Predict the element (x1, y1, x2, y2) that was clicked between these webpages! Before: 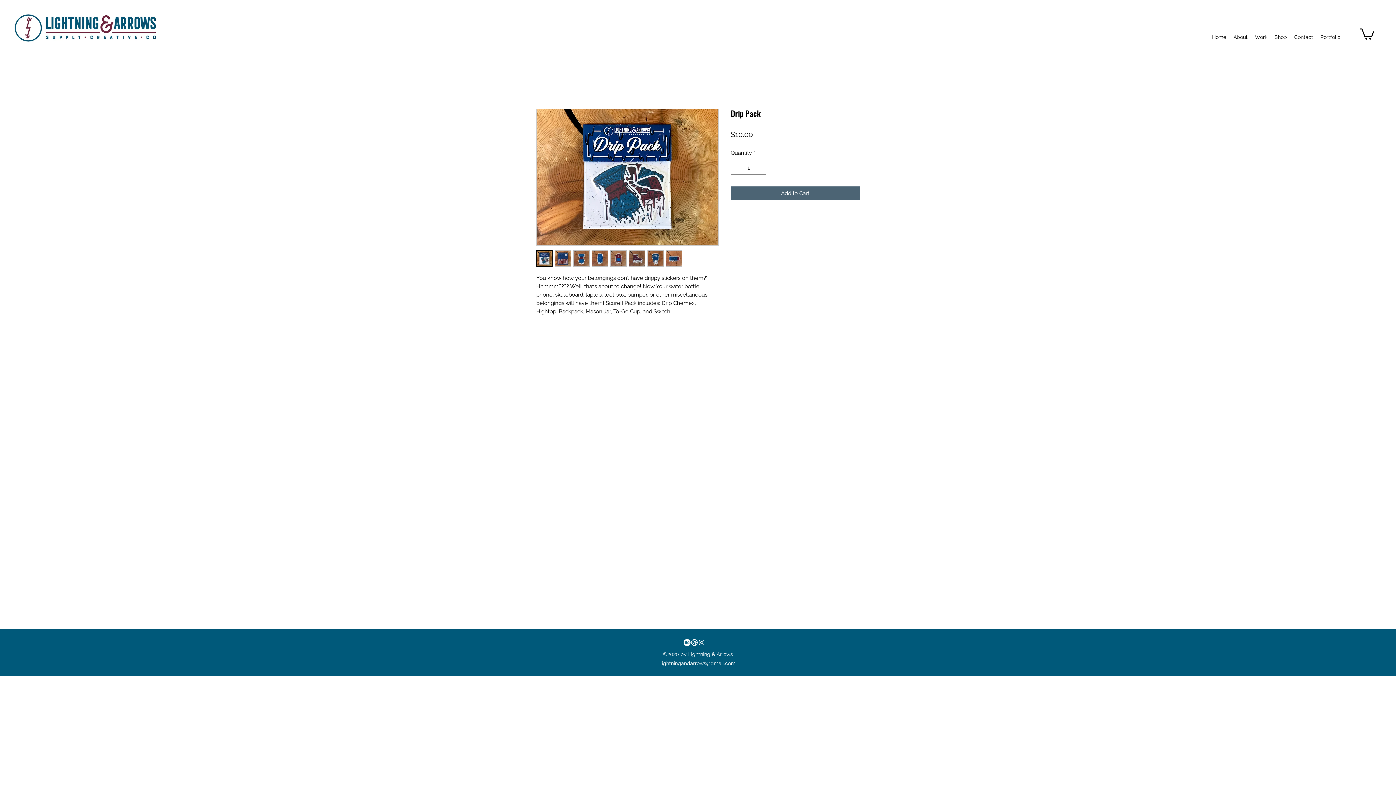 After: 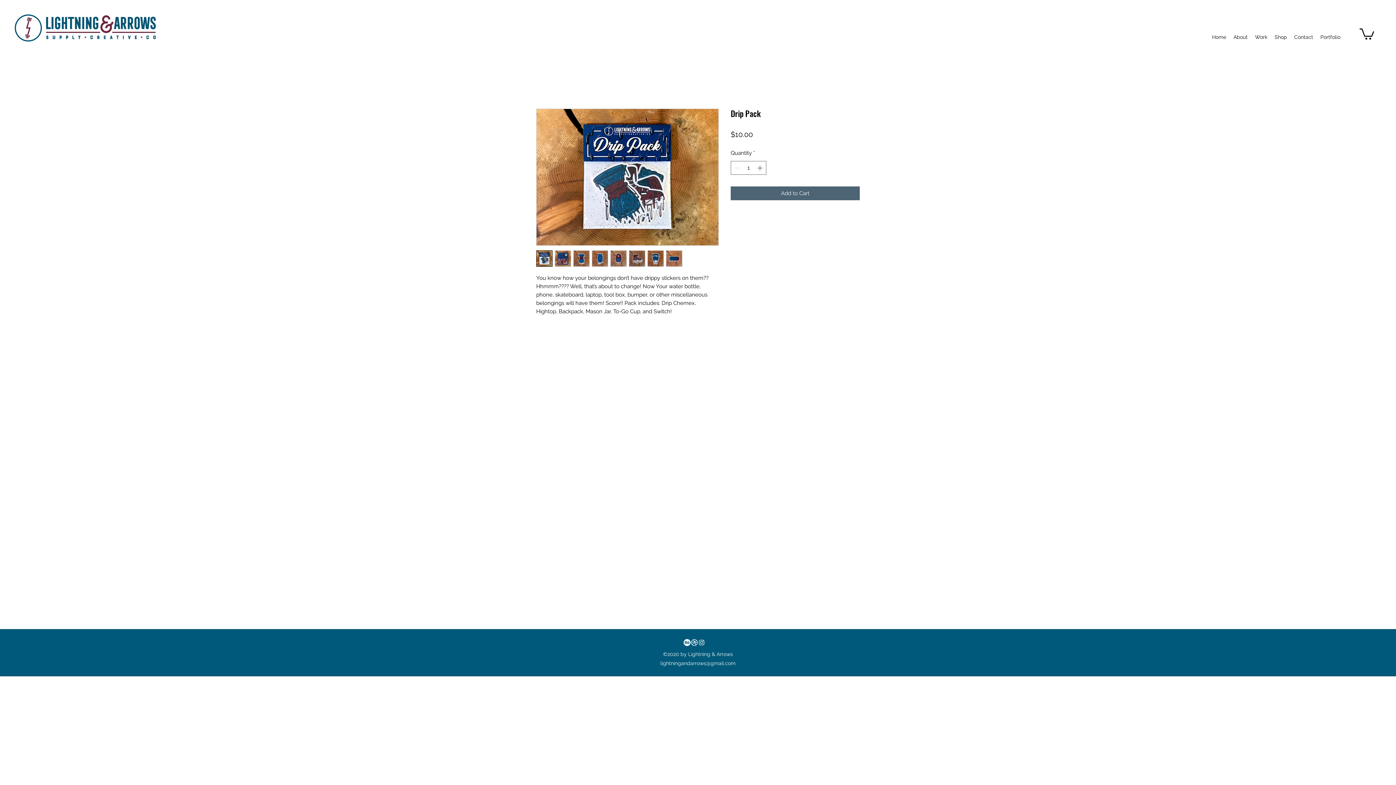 Action: bbox: (610, 250, 626, 266)